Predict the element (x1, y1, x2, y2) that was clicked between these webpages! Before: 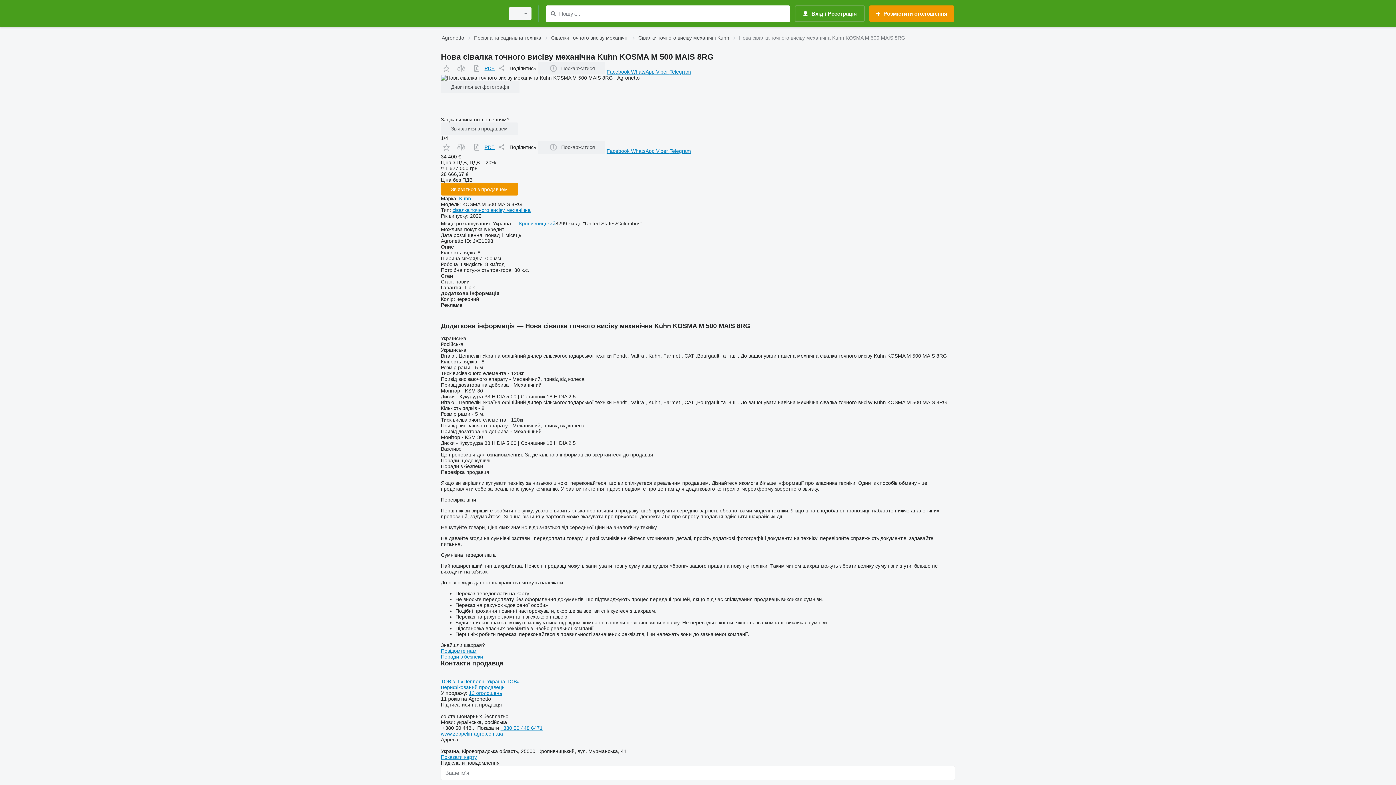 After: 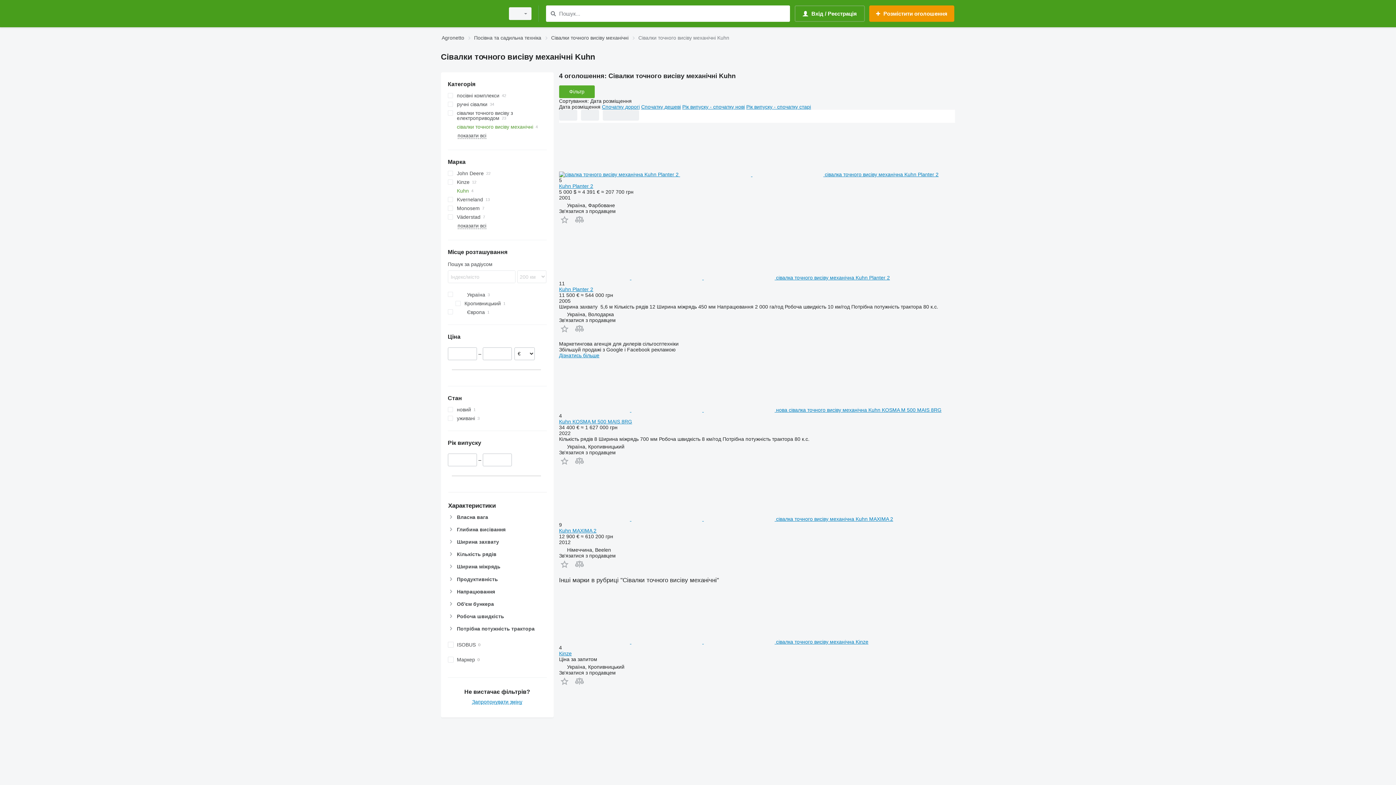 Action: bbox: (638, 33, 729, 42) label: Сівалки точного висіву механічні Kuhn